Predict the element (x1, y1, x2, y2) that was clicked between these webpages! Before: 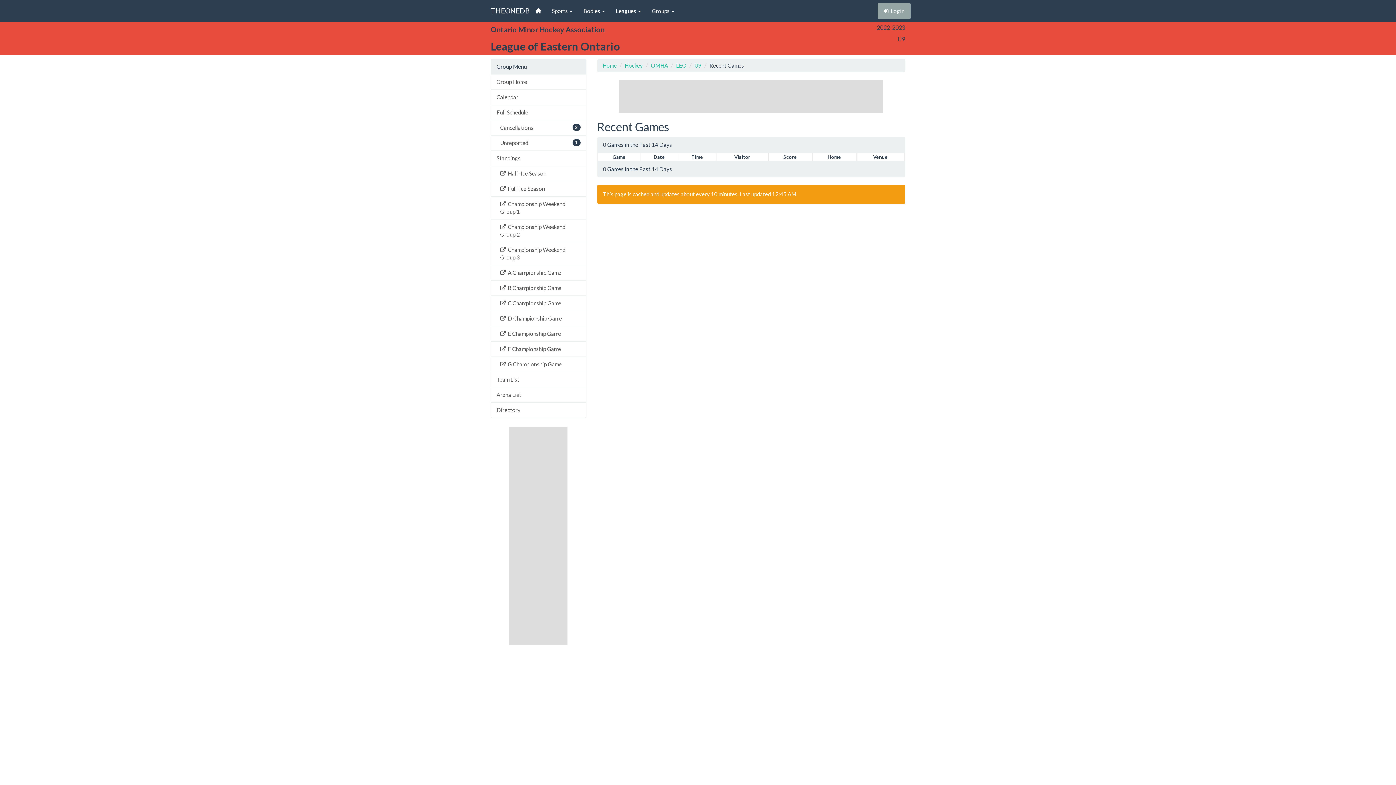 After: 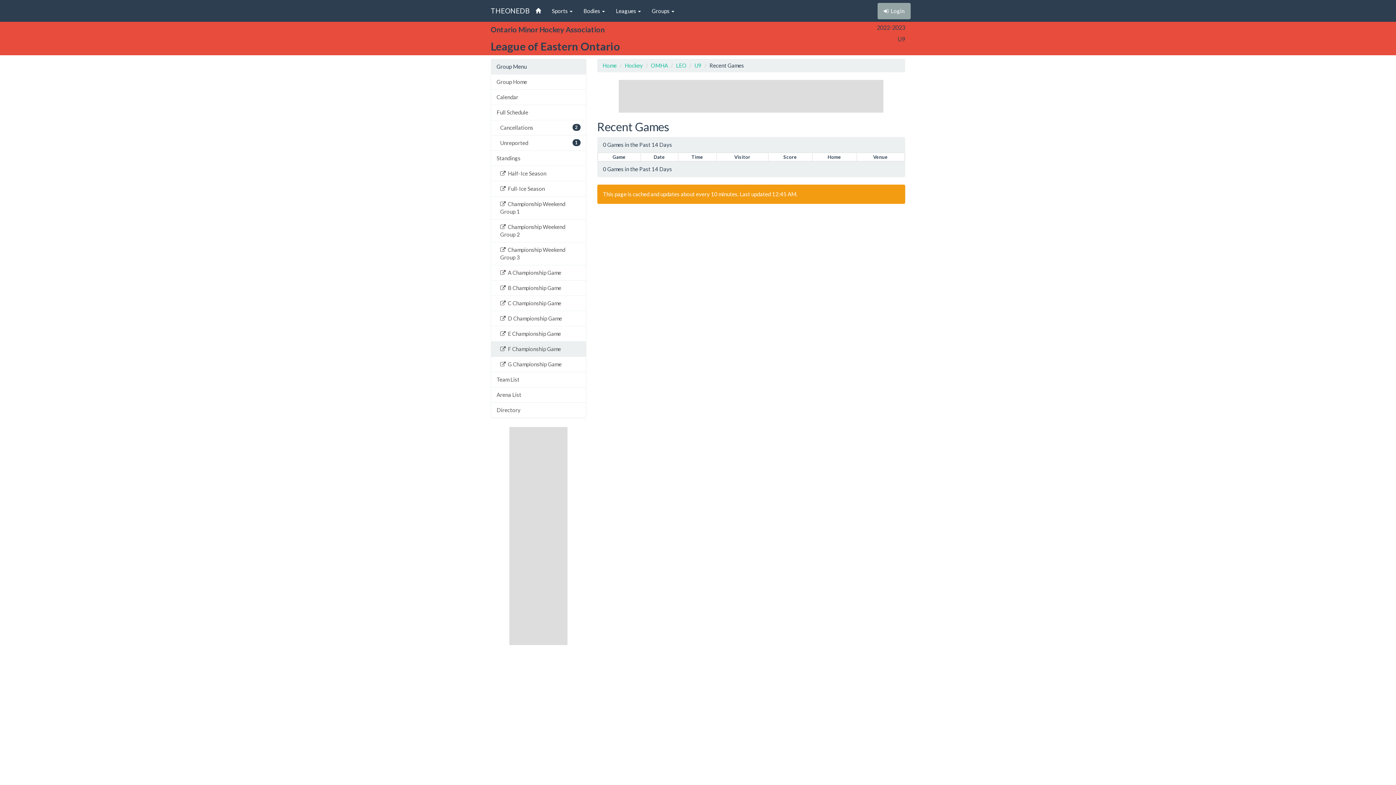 Action: bbox: (491, 341, 586, 357) label:   F Championship Game